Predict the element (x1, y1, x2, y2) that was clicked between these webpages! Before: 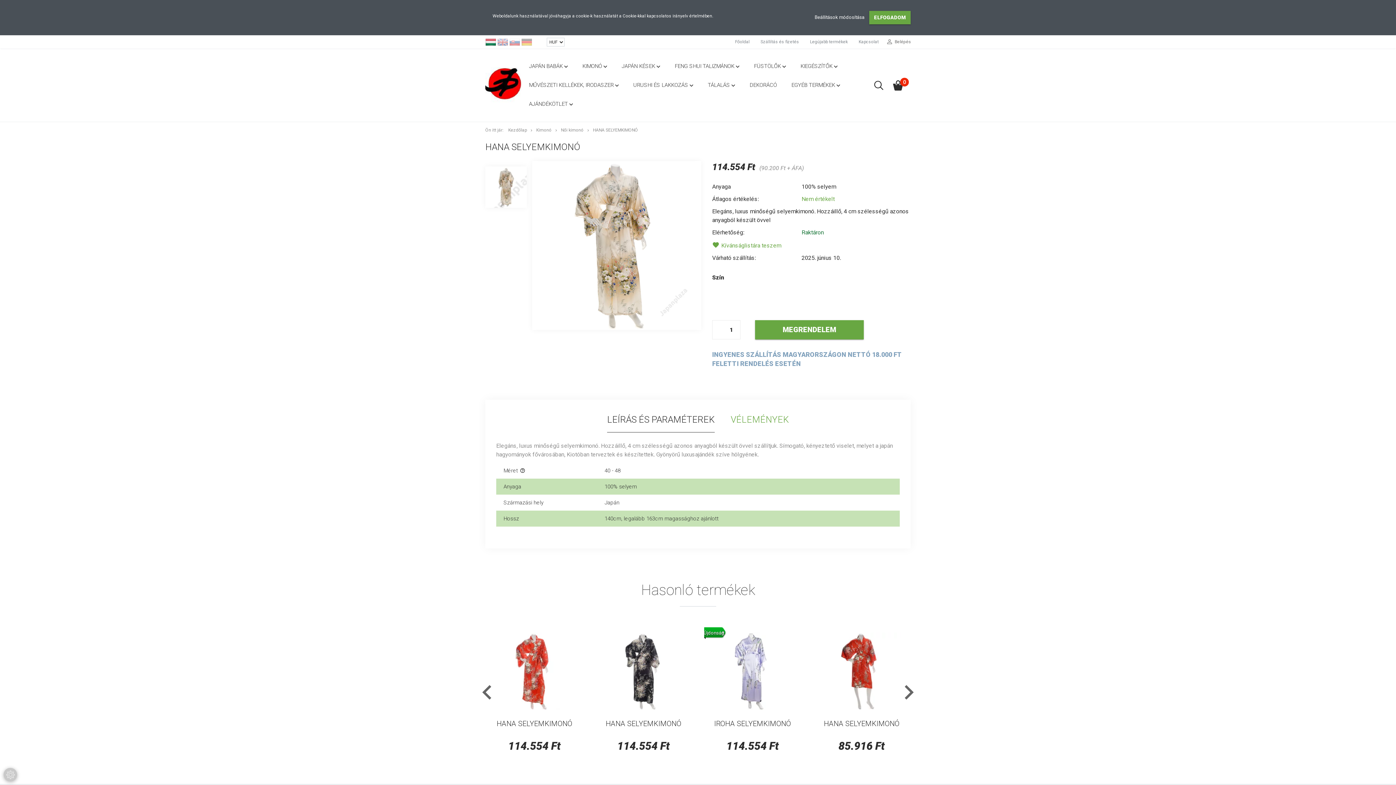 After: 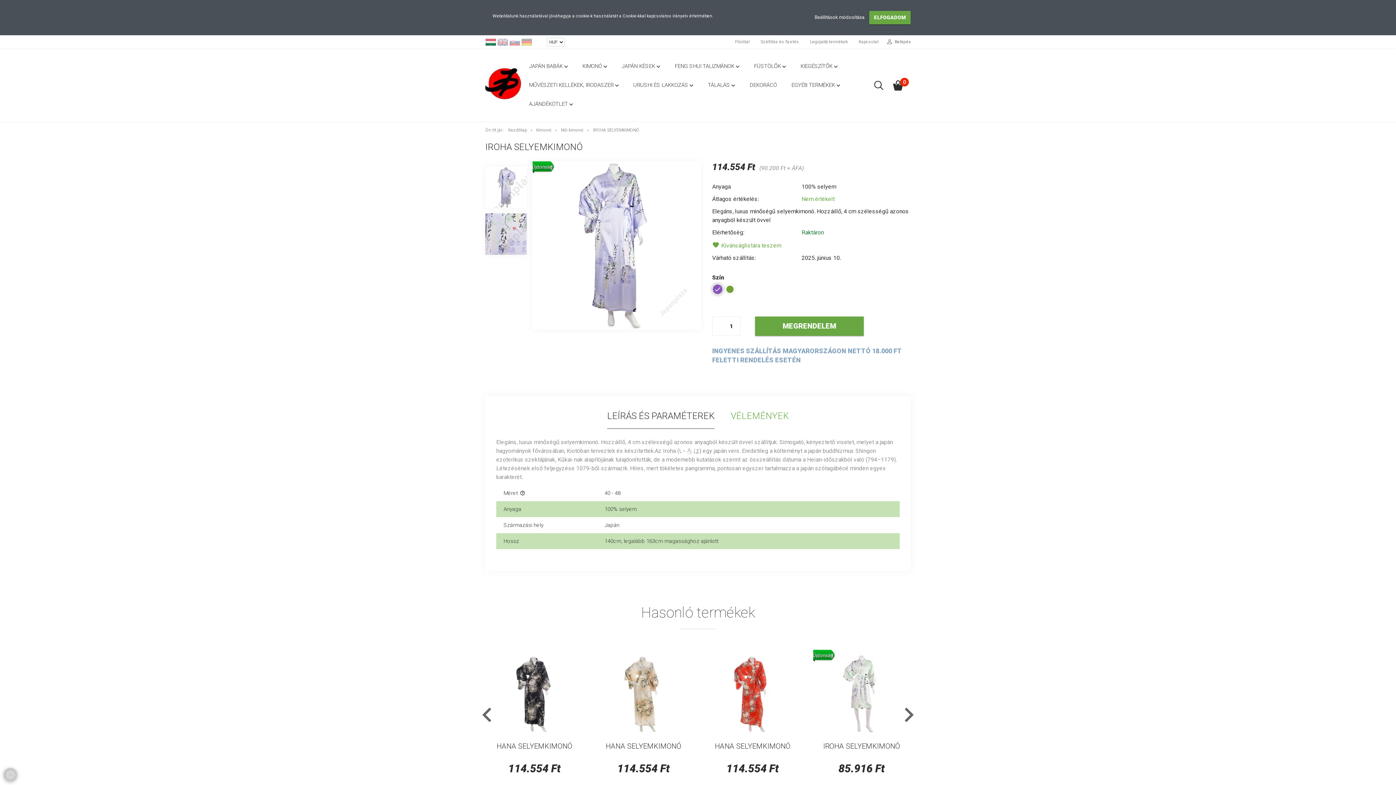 Action: bbox: (704, 627, 726, 639) label: Újdonság